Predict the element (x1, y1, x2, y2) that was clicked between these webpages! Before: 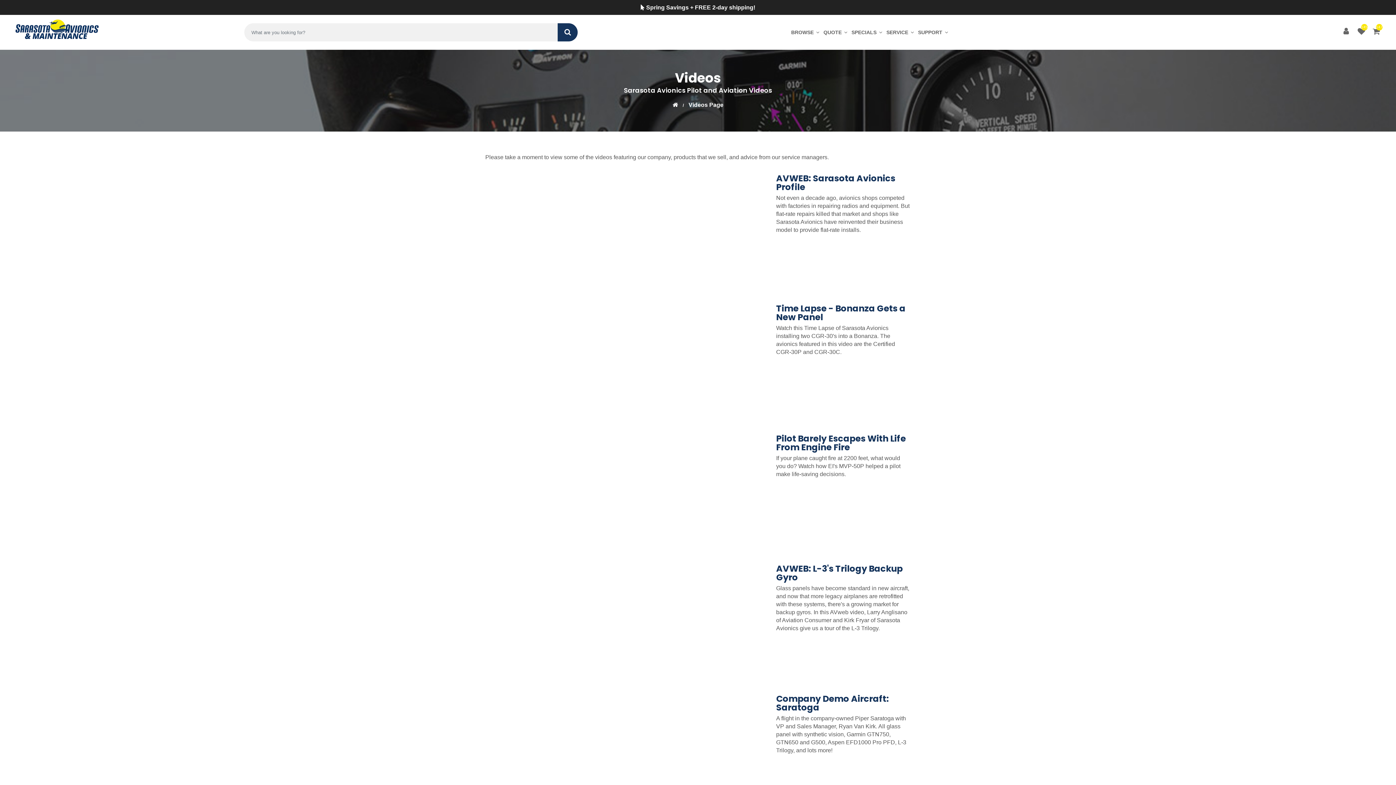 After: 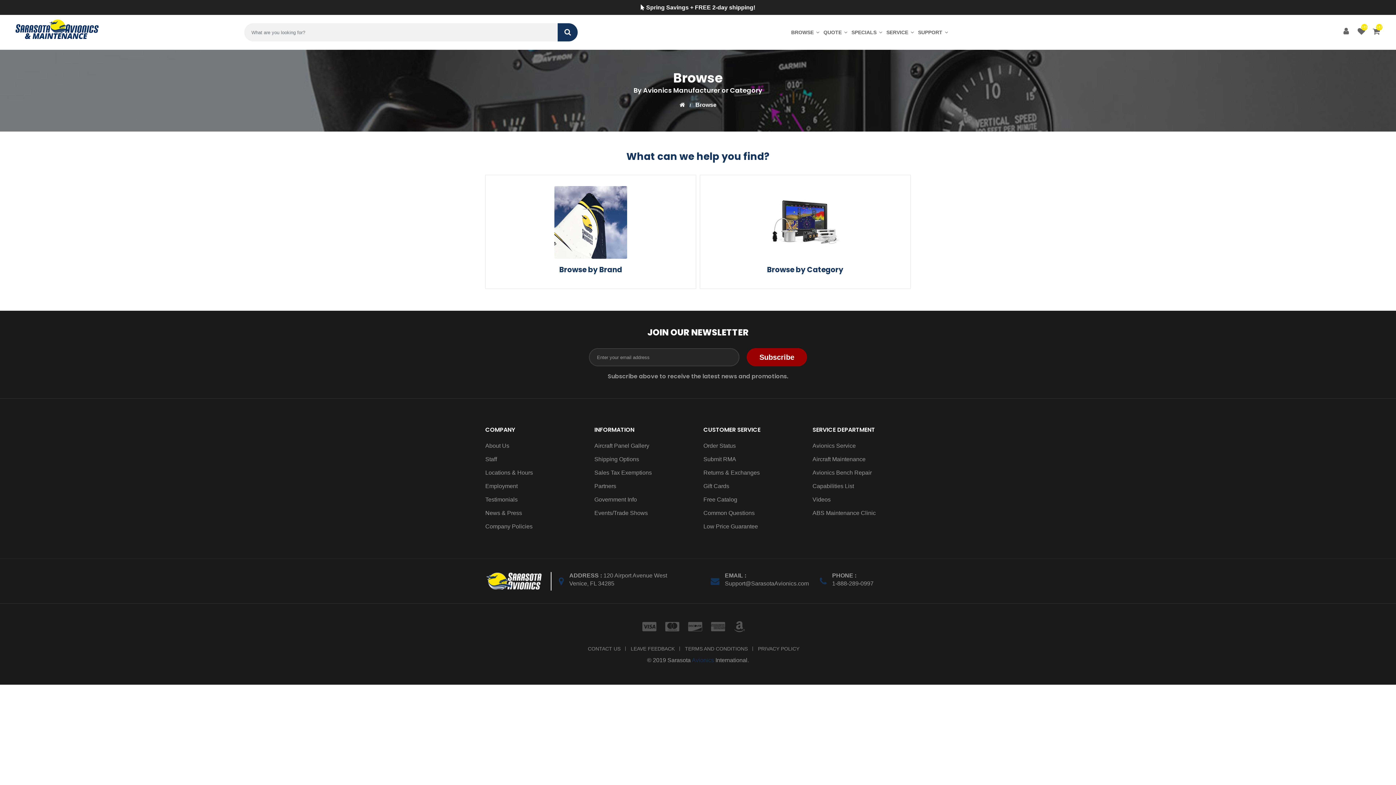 Action: bbox: (789, 26, 822, 38) label: BROWSE 